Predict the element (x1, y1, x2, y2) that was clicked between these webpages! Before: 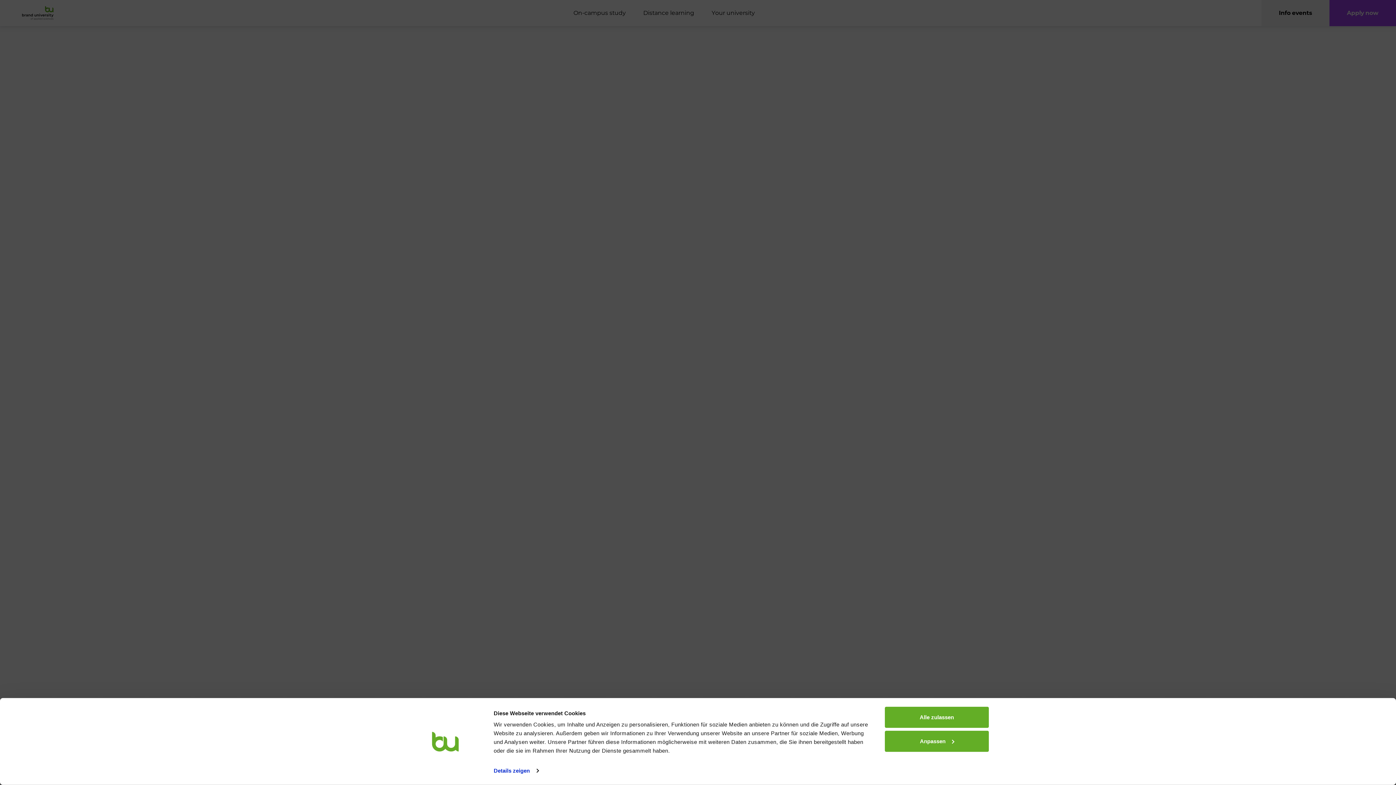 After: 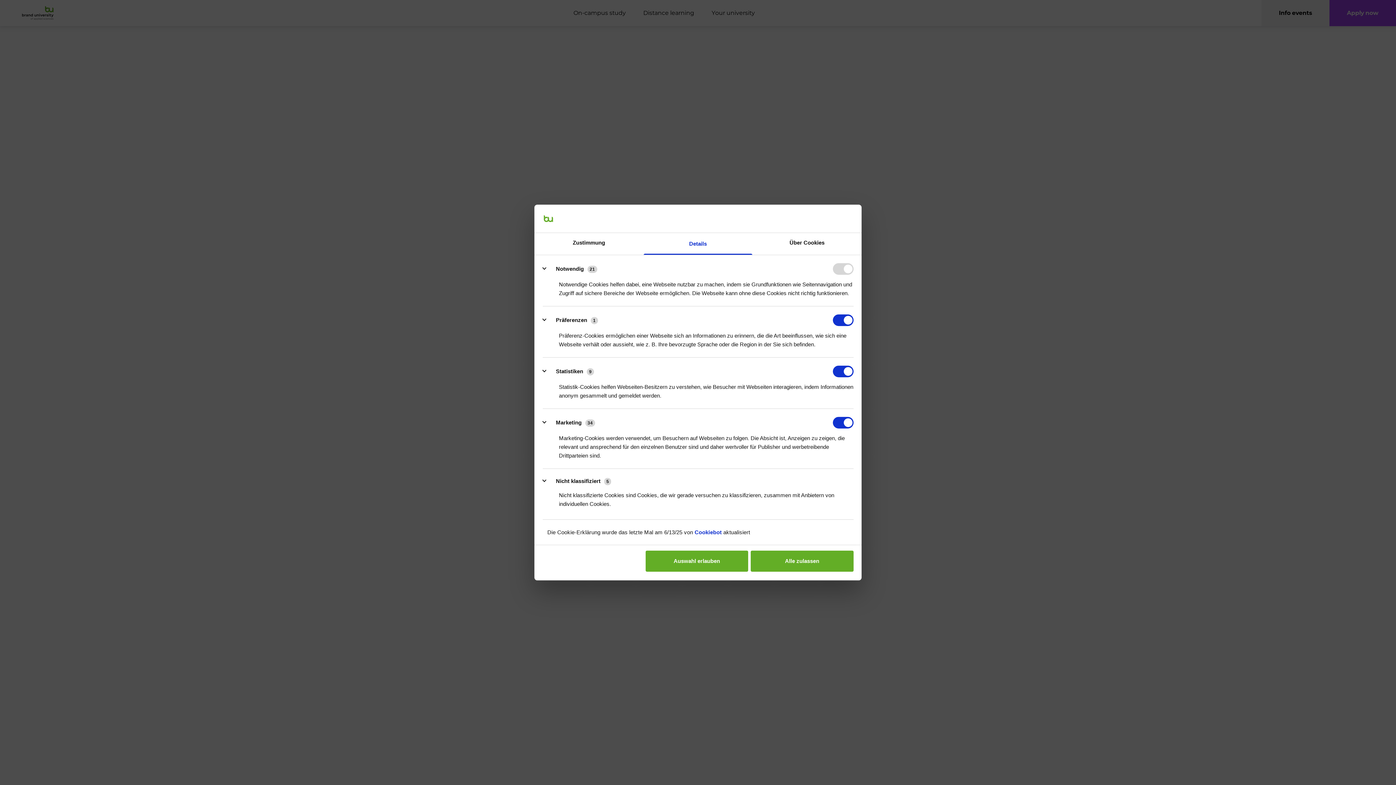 Action: label: Details zeigen bbox: (493, 765, 538, 776)